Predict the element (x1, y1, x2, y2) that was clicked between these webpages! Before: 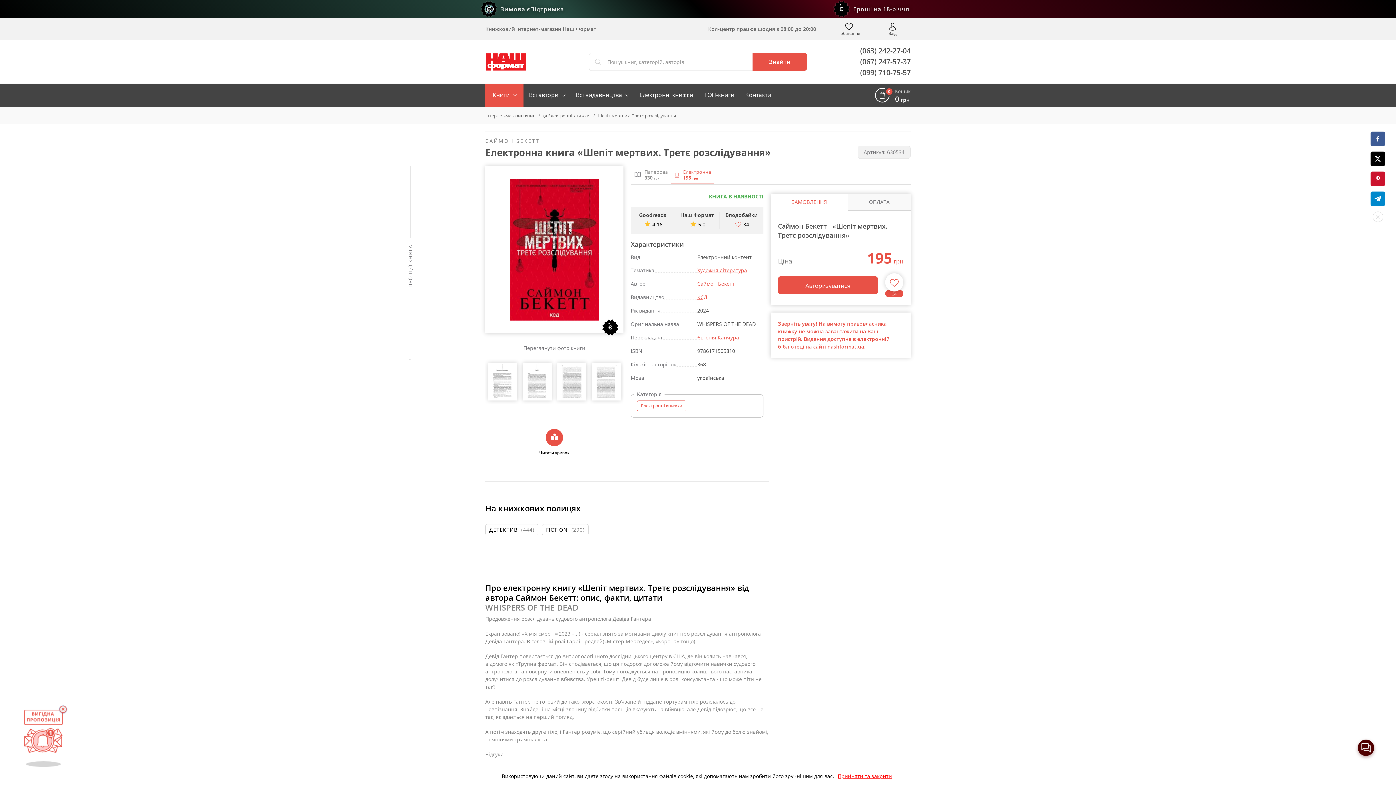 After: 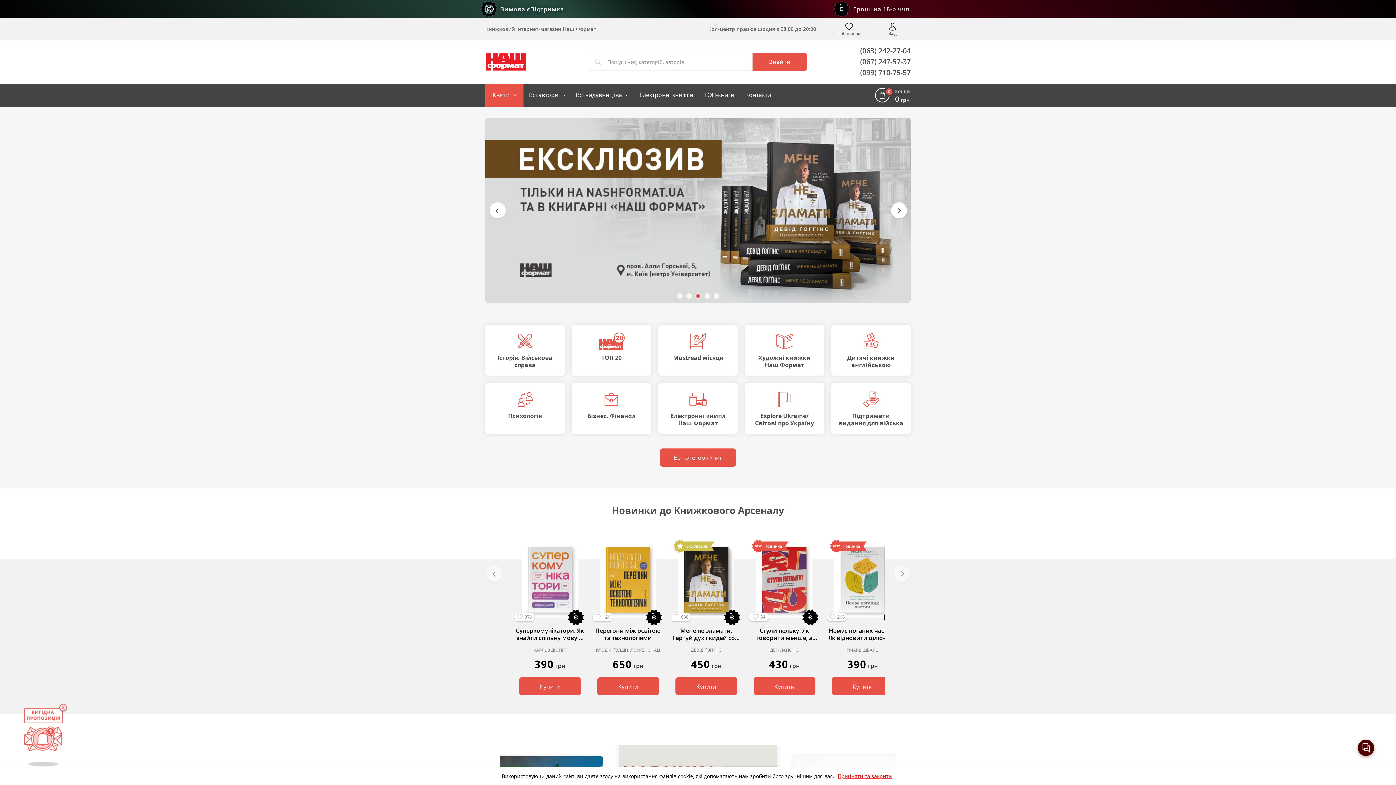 Action: bbox: (485, 52, 526, 70)